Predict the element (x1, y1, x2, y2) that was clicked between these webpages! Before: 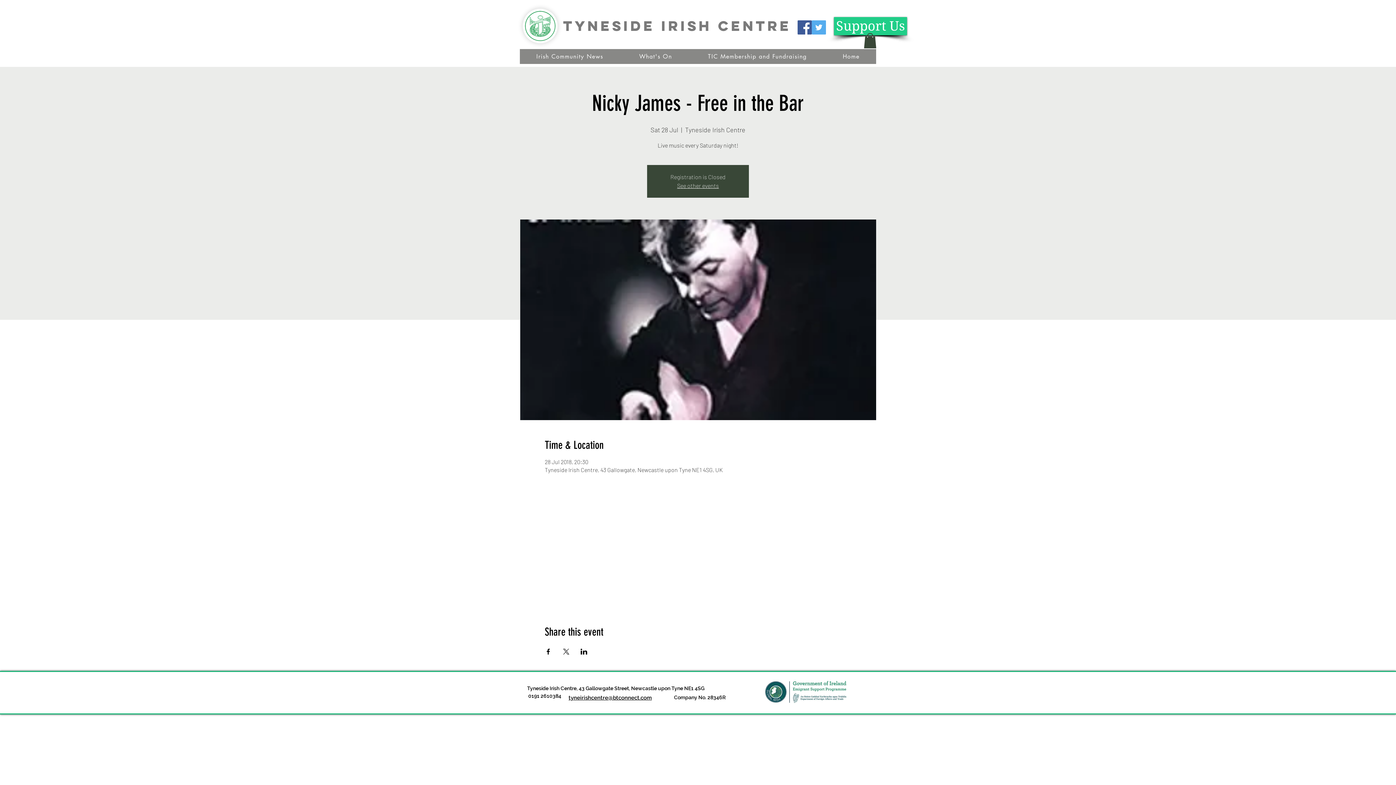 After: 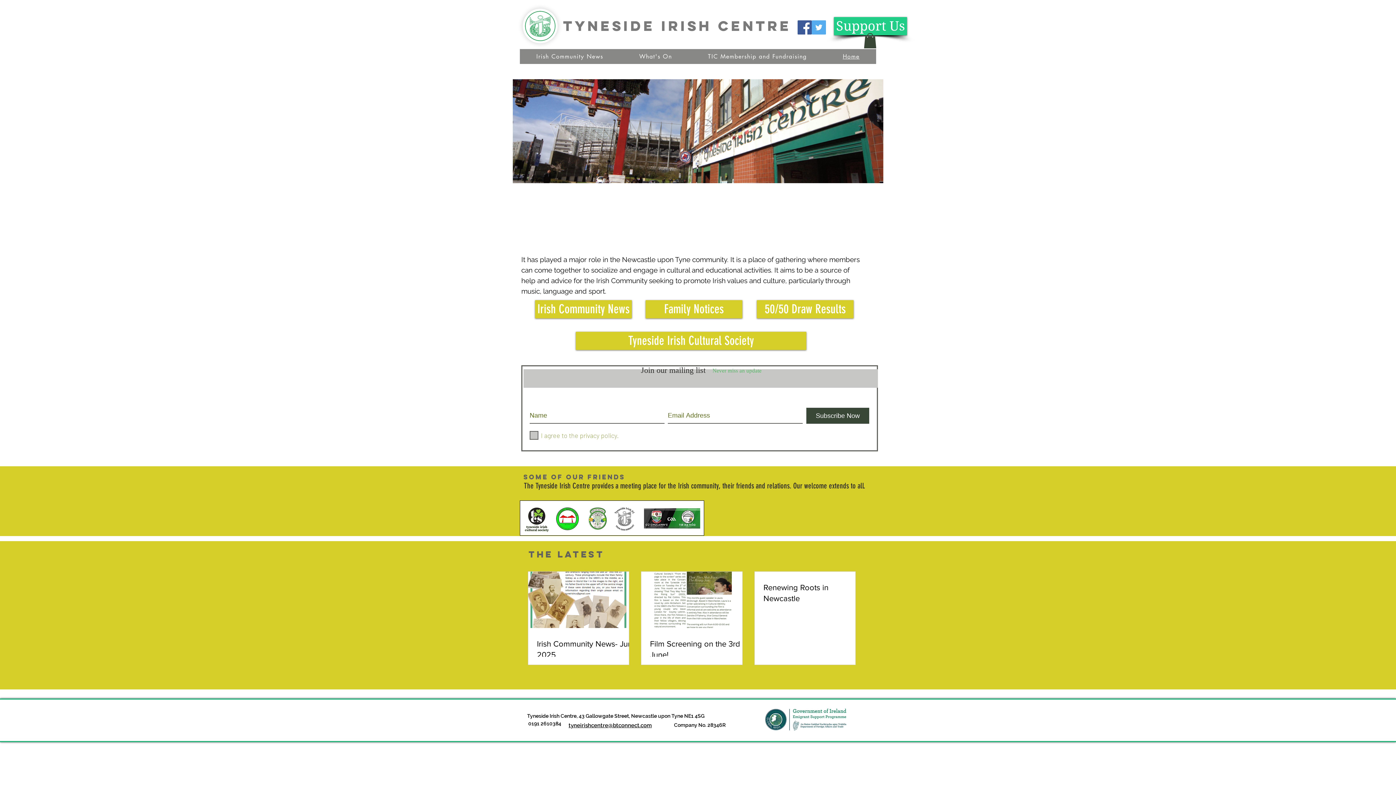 Action: bbox: (522, 8, 557, 43)